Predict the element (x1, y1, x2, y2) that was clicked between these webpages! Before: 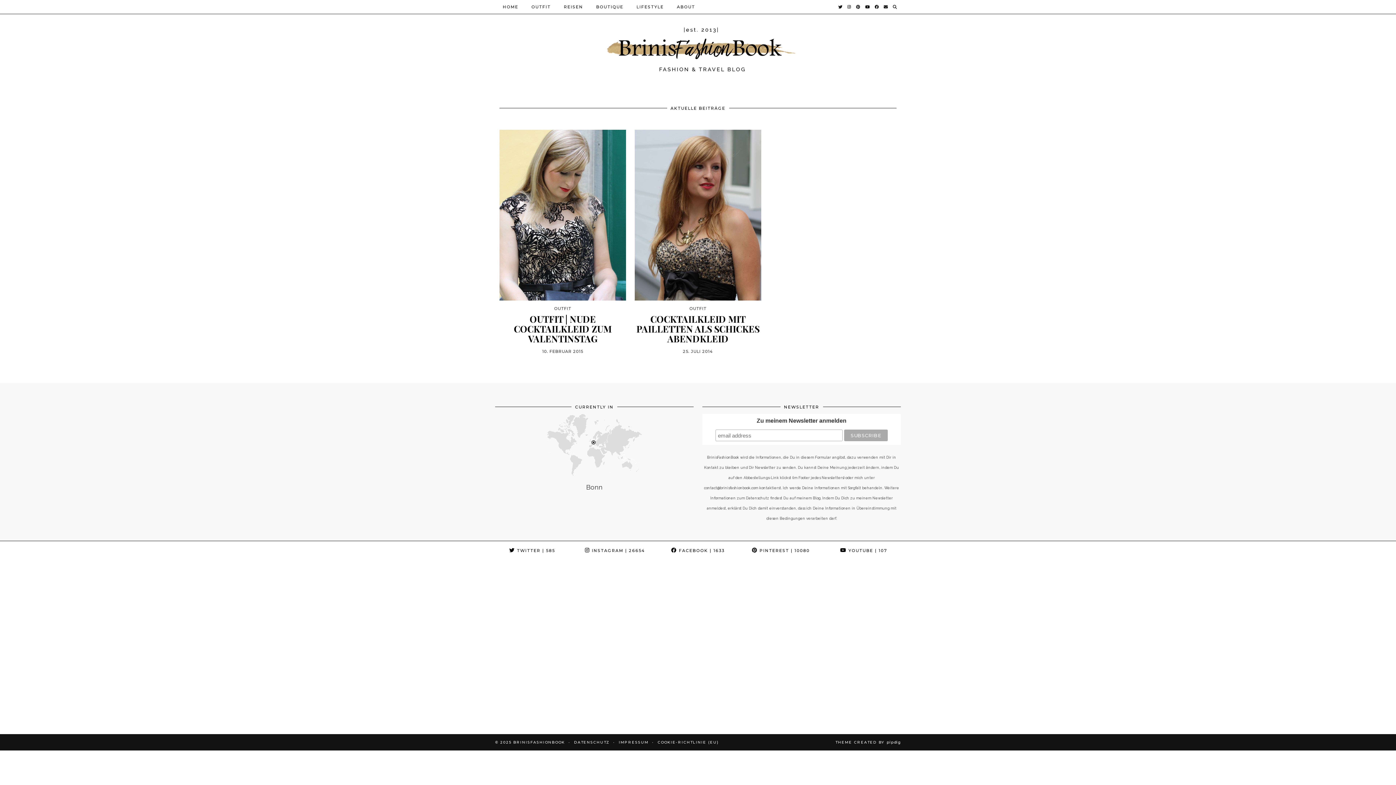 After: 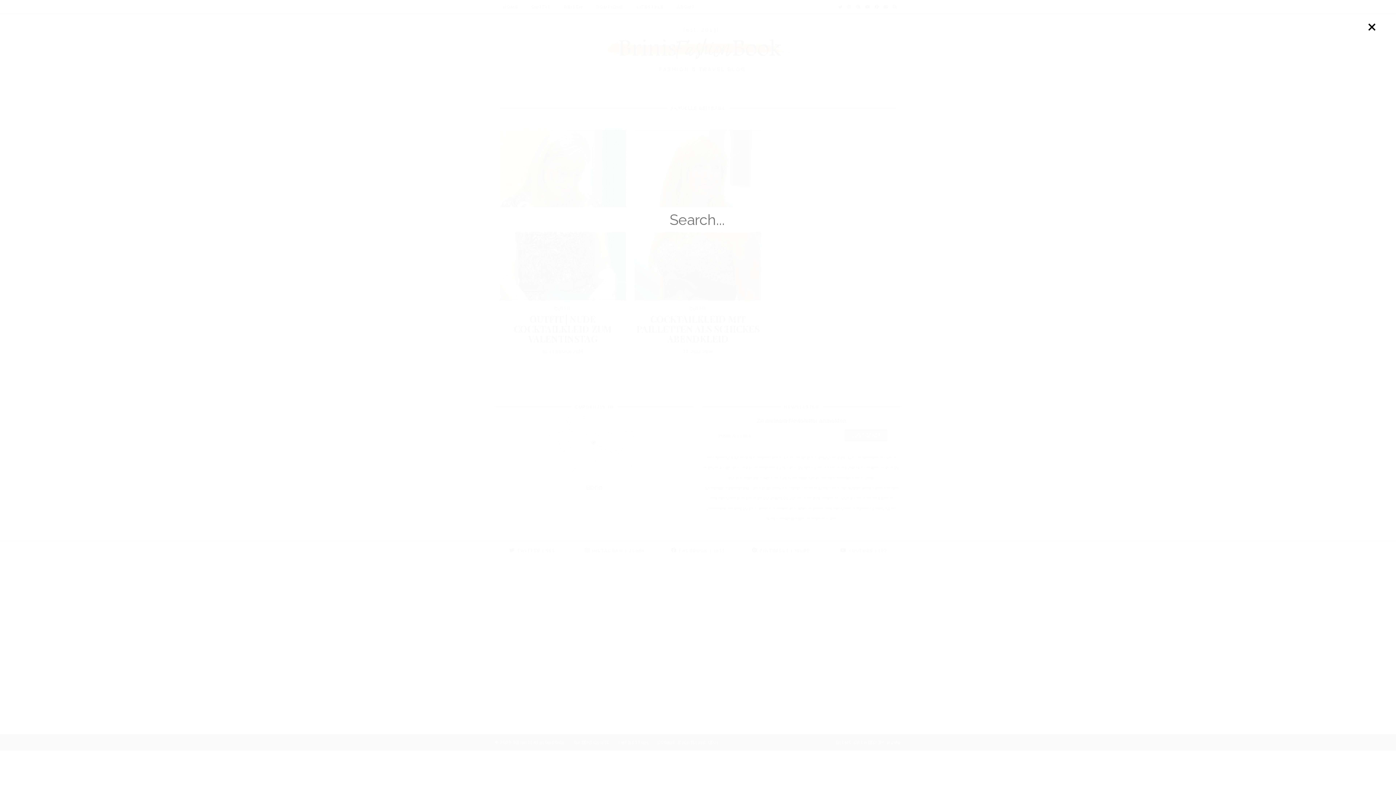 Action: bbox: (893, 0, 897, 13) label: Suche